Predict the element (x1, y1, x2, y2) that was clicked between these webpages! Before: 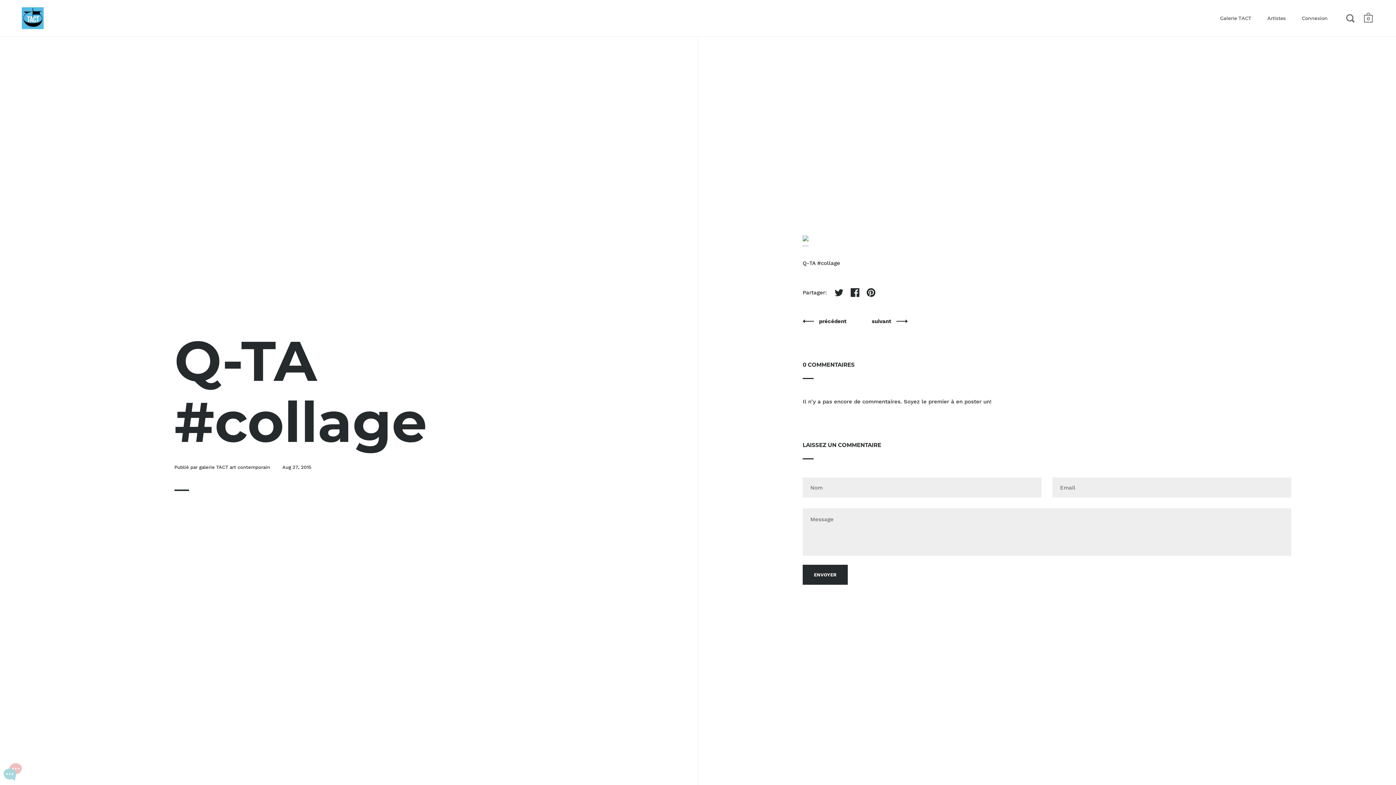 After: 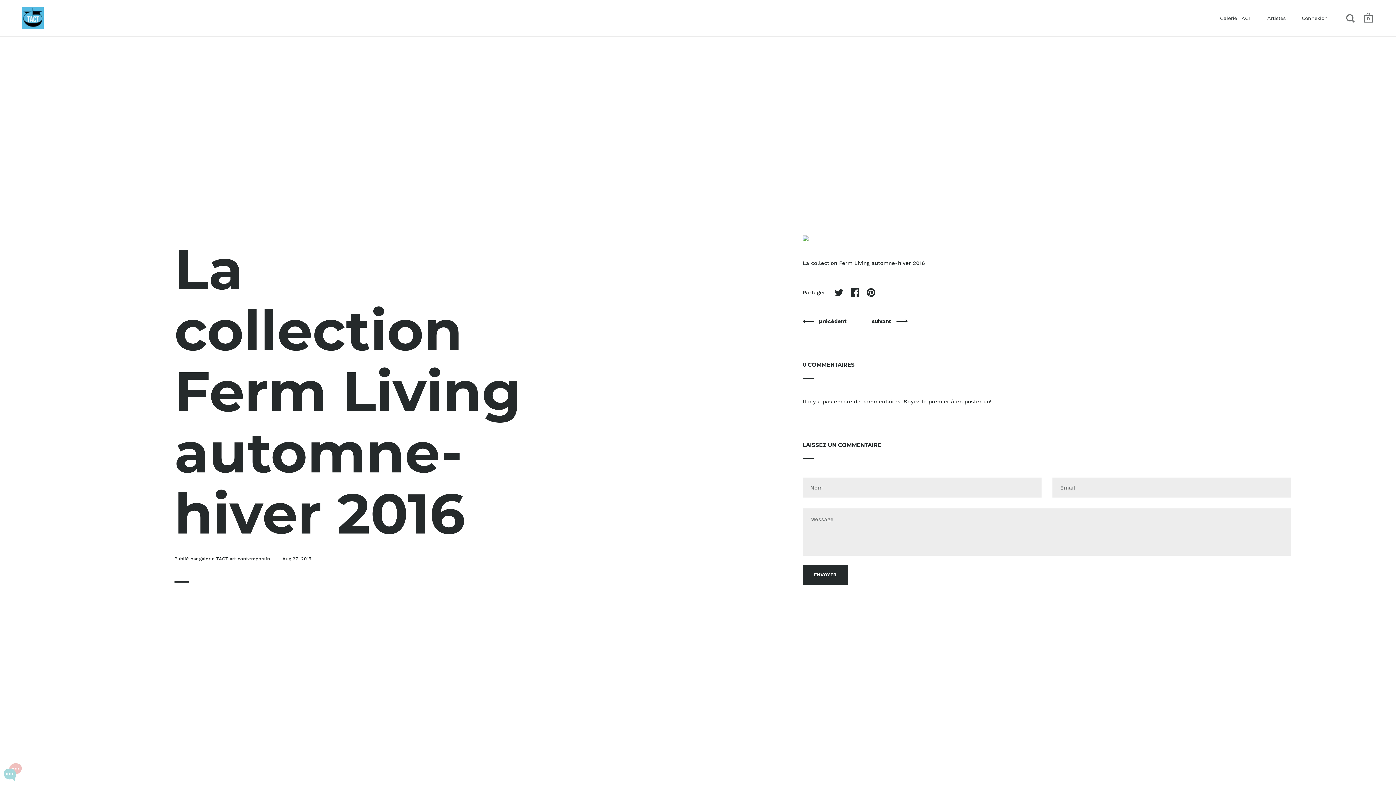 Action: bbox: (872, 317, 908, 326) label: suivant 